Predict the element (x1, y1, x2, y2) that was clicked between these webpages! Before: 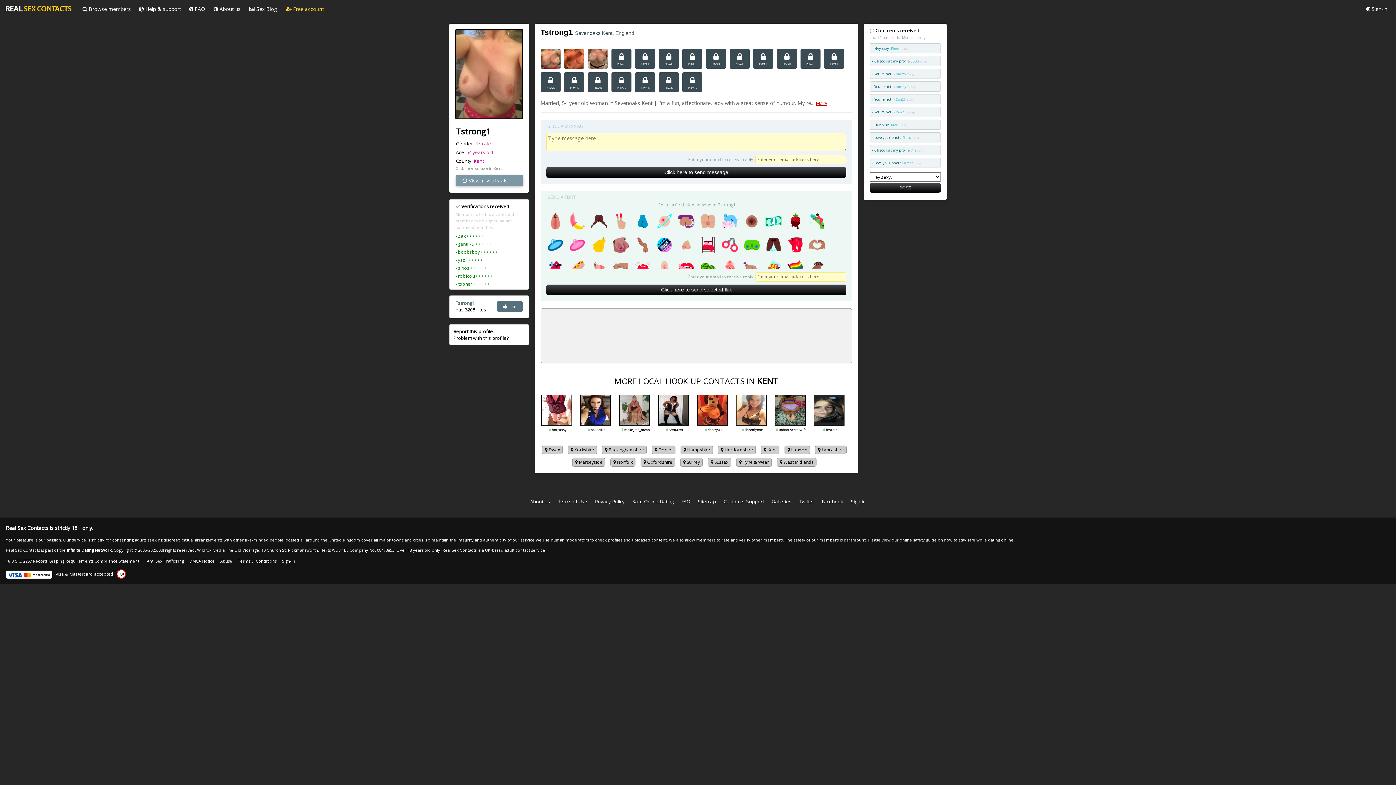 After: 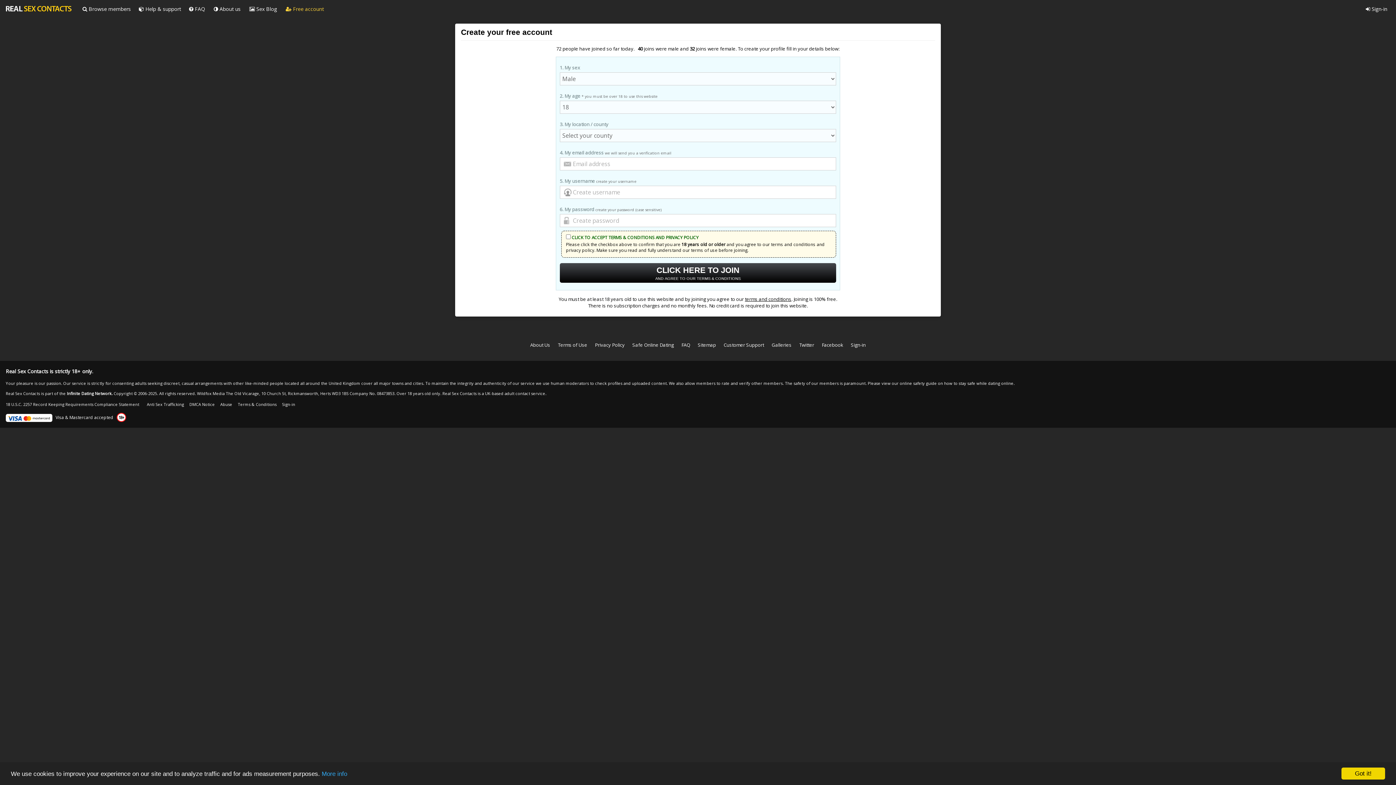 Action: bbox: (281, 0, 328, 17) label:  Free account